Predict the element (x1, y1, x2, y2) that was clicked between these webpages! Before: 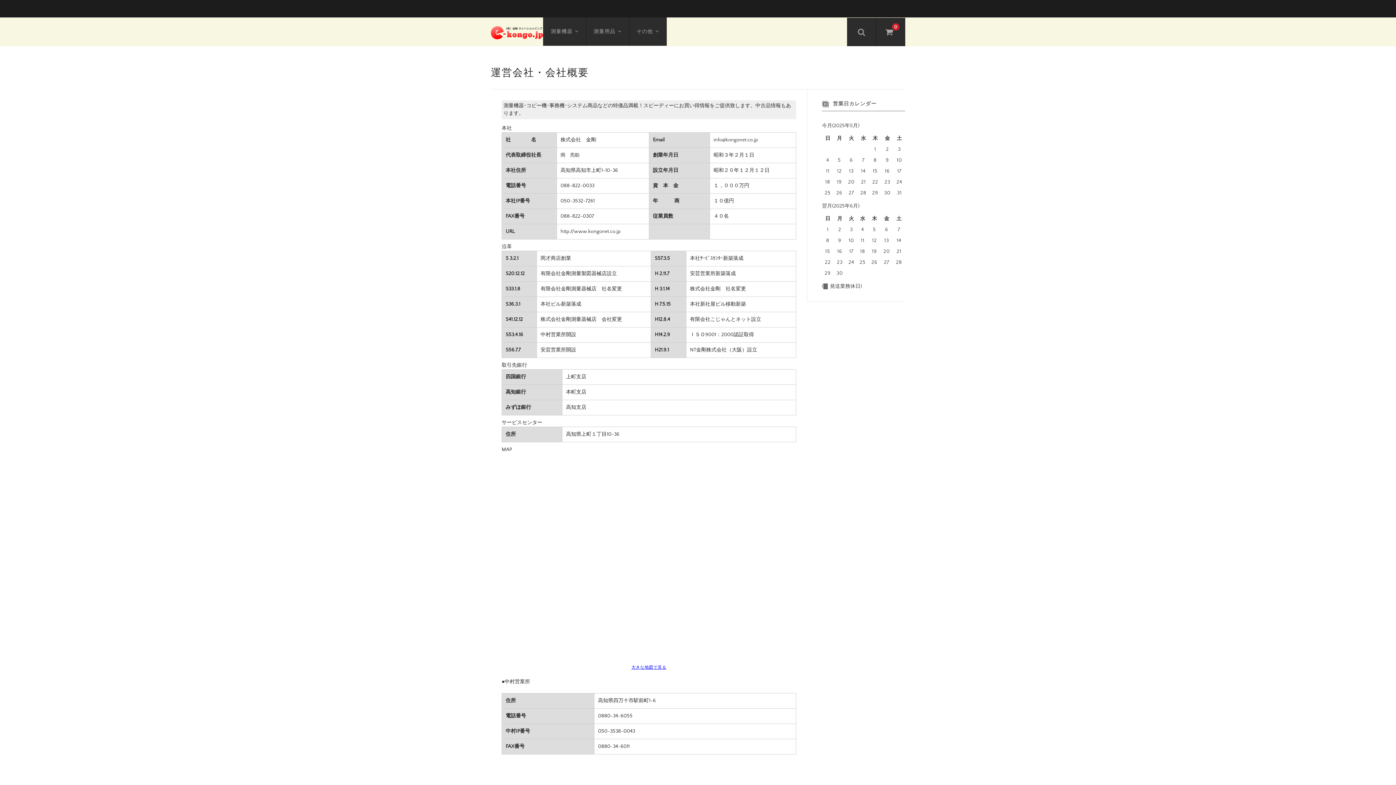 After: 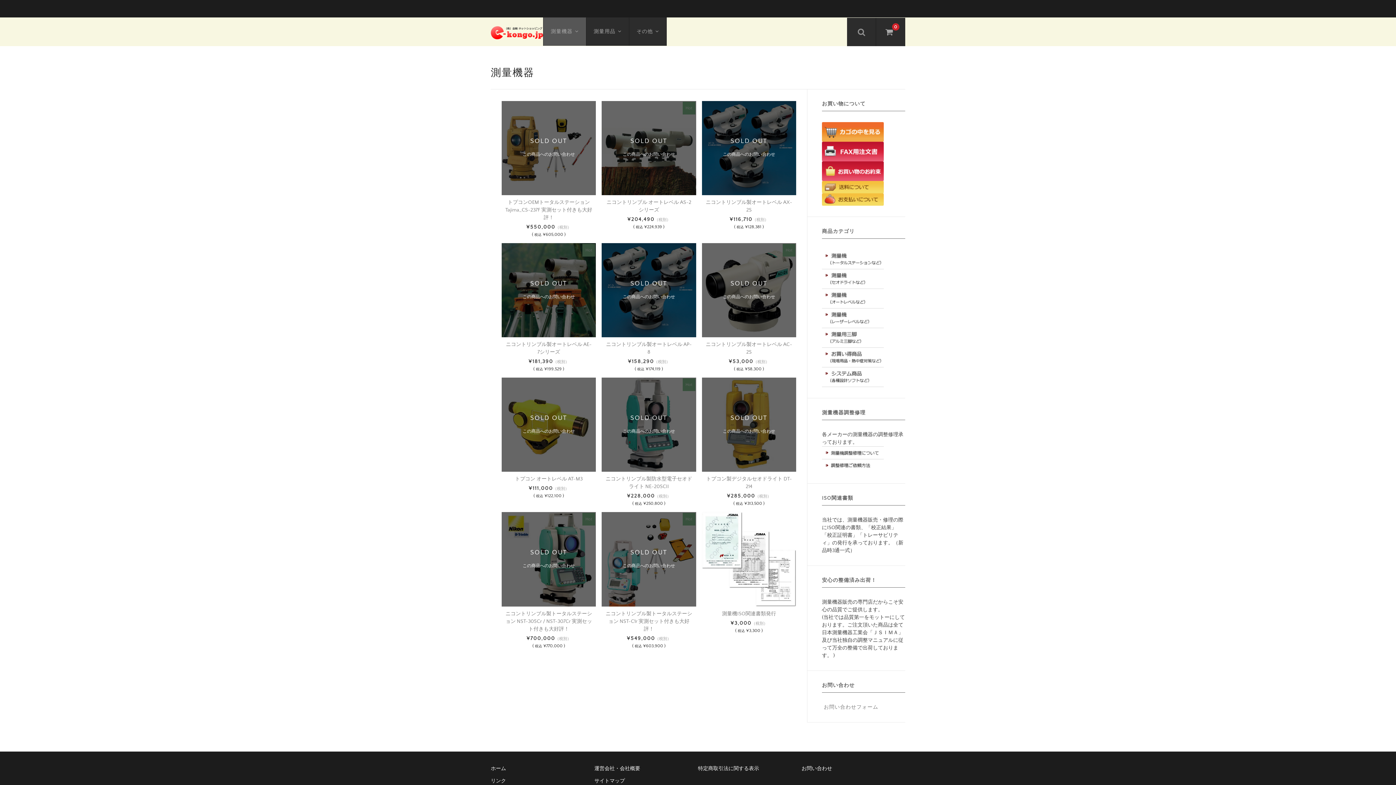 Action: bbox: (543, 17, 586, 45) label: 測量機器